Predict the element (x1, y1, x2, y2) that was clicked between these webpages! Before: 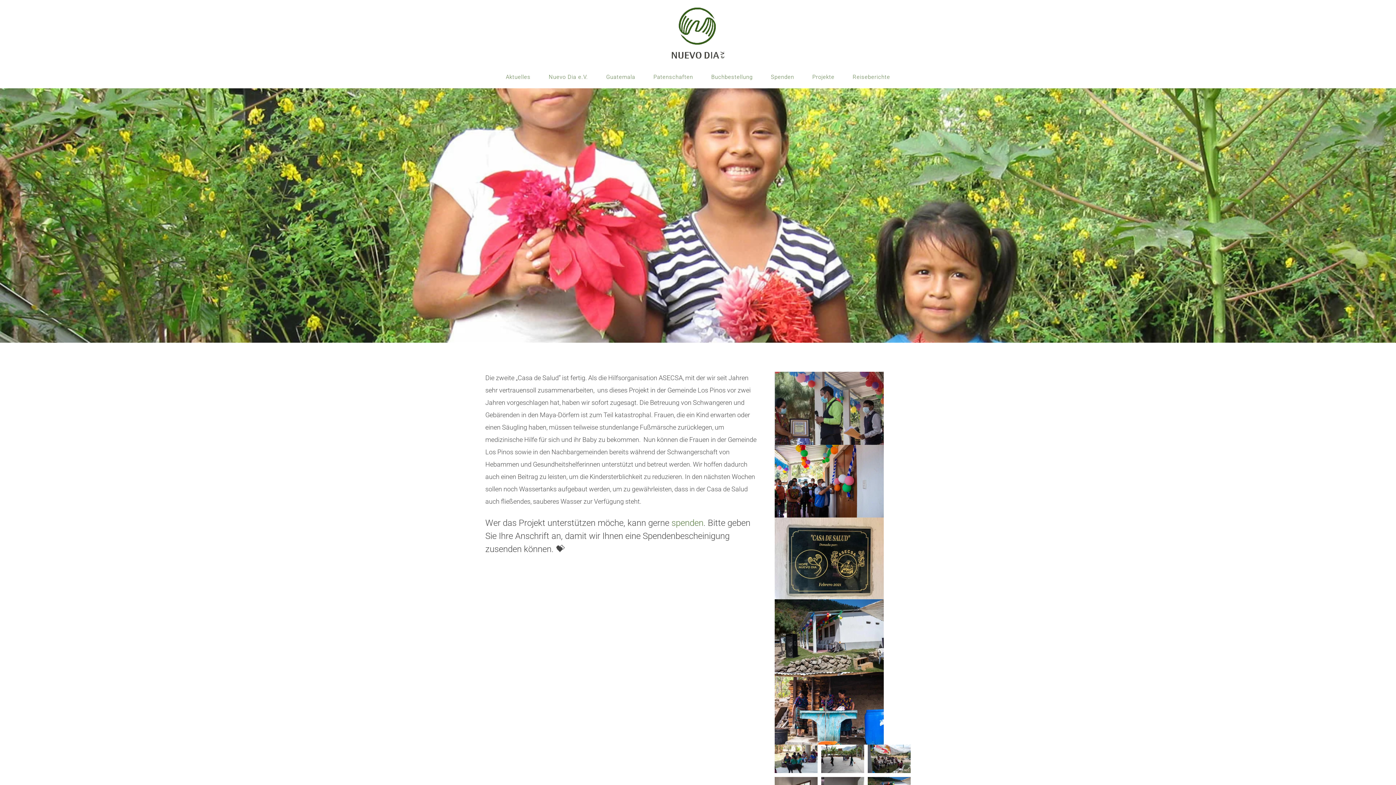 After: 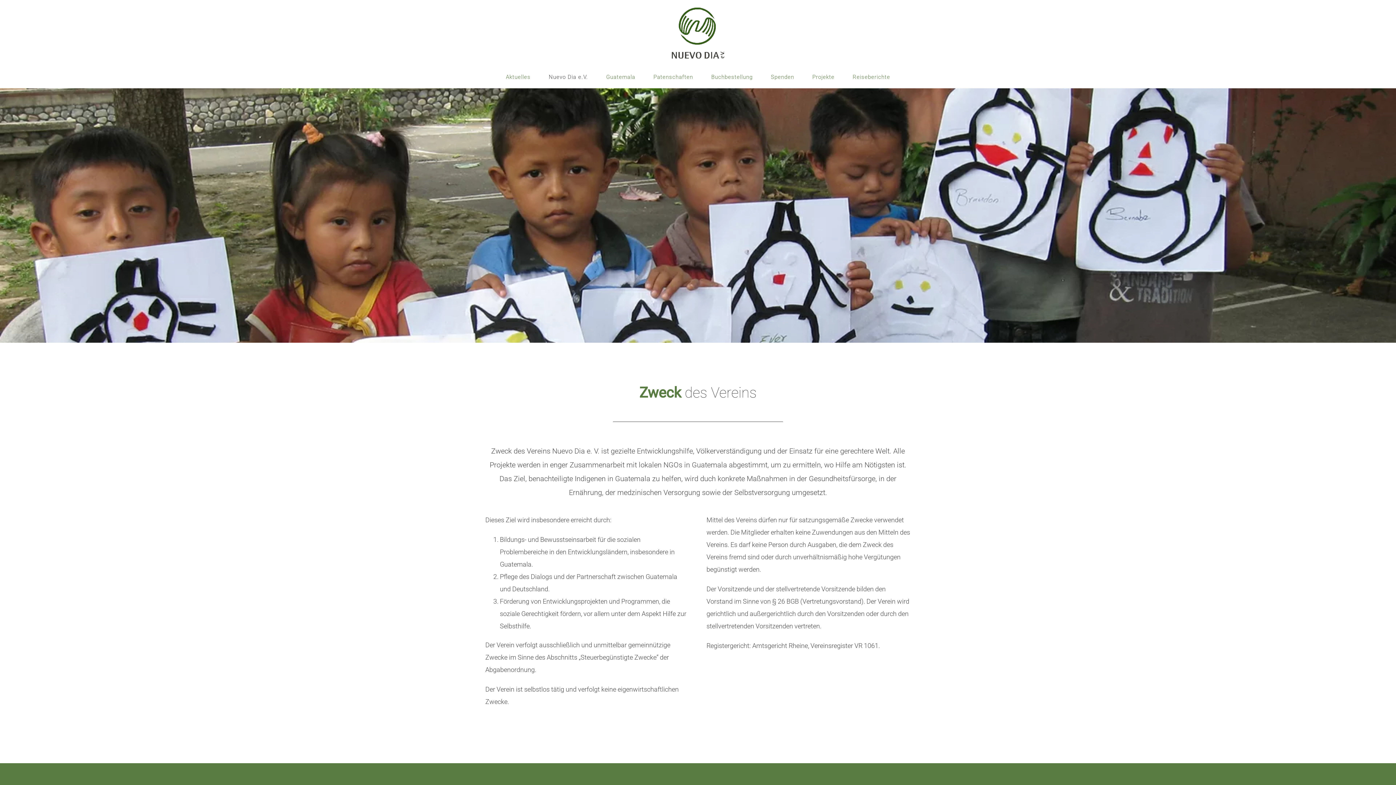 Action: label: Nuevo Dia e.V. bbox: (548, 66, 588, 88)